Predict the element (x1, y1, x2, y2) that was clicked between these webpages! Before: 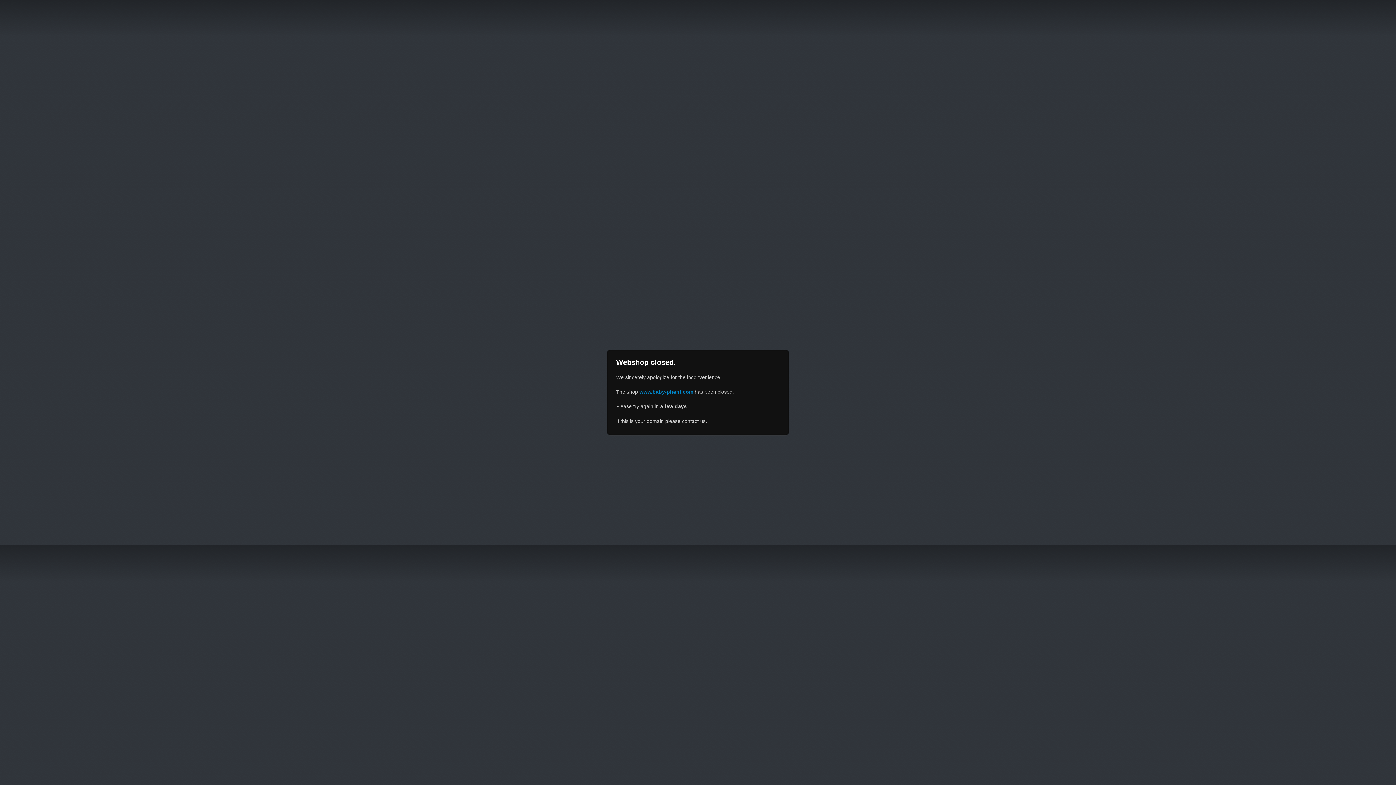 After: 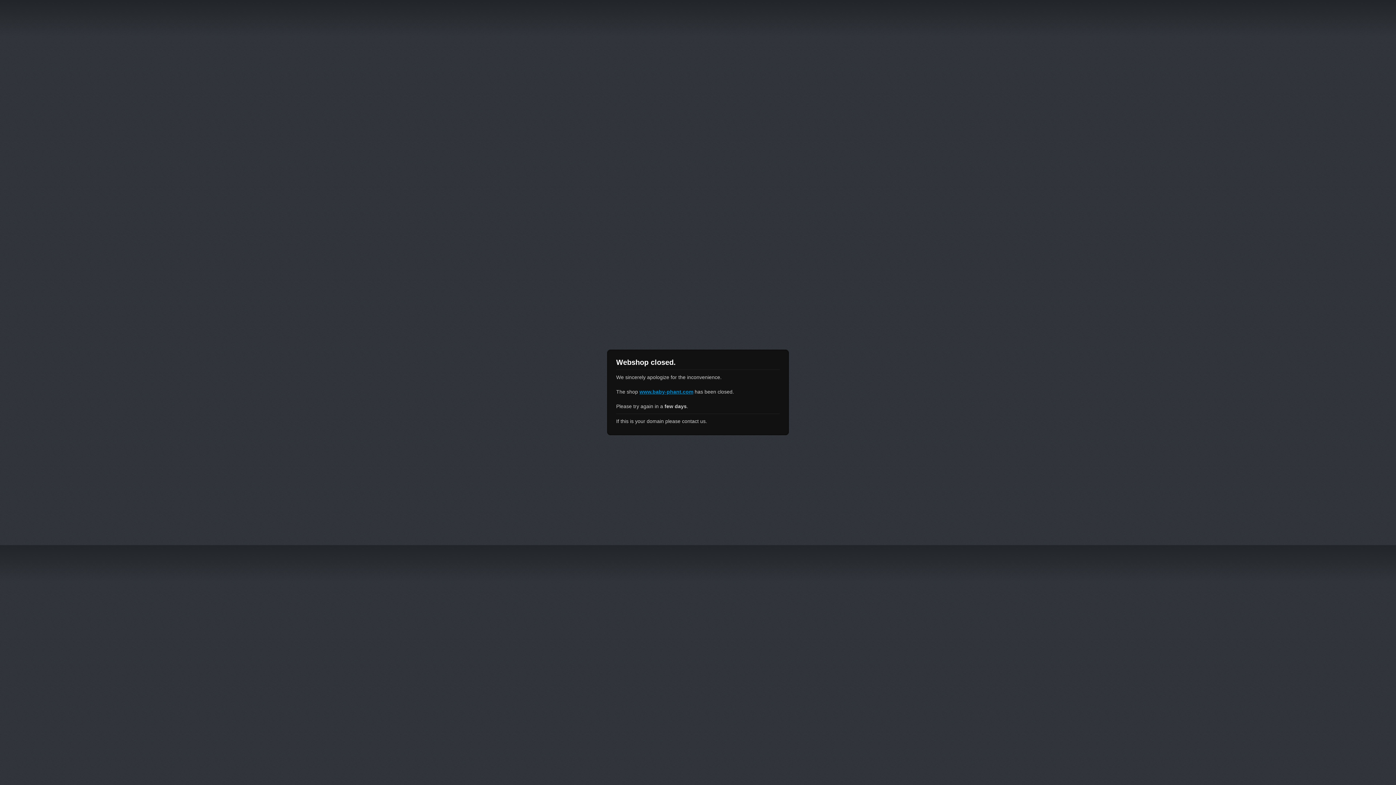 Action: bbox: (639, 389, 693, 394) label: www.baby-phant.com